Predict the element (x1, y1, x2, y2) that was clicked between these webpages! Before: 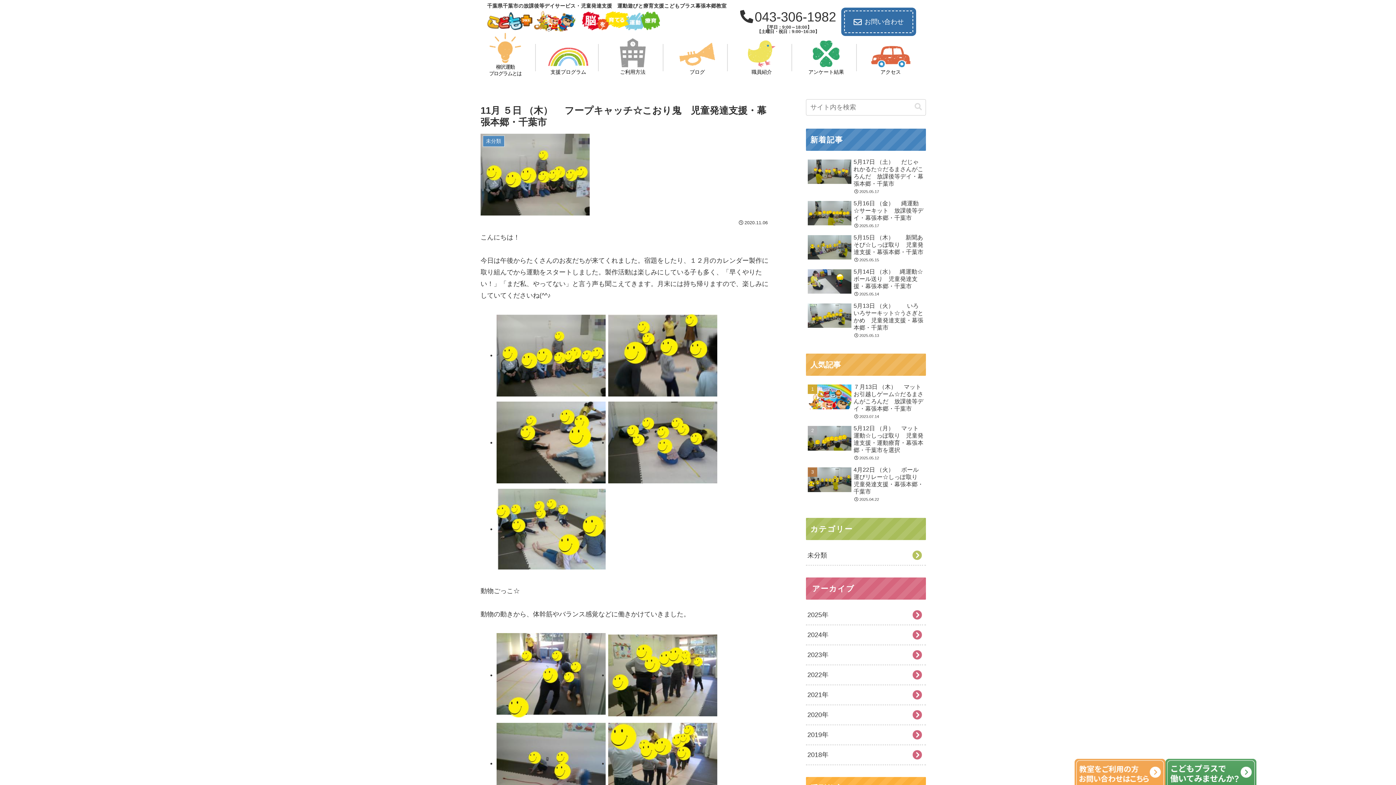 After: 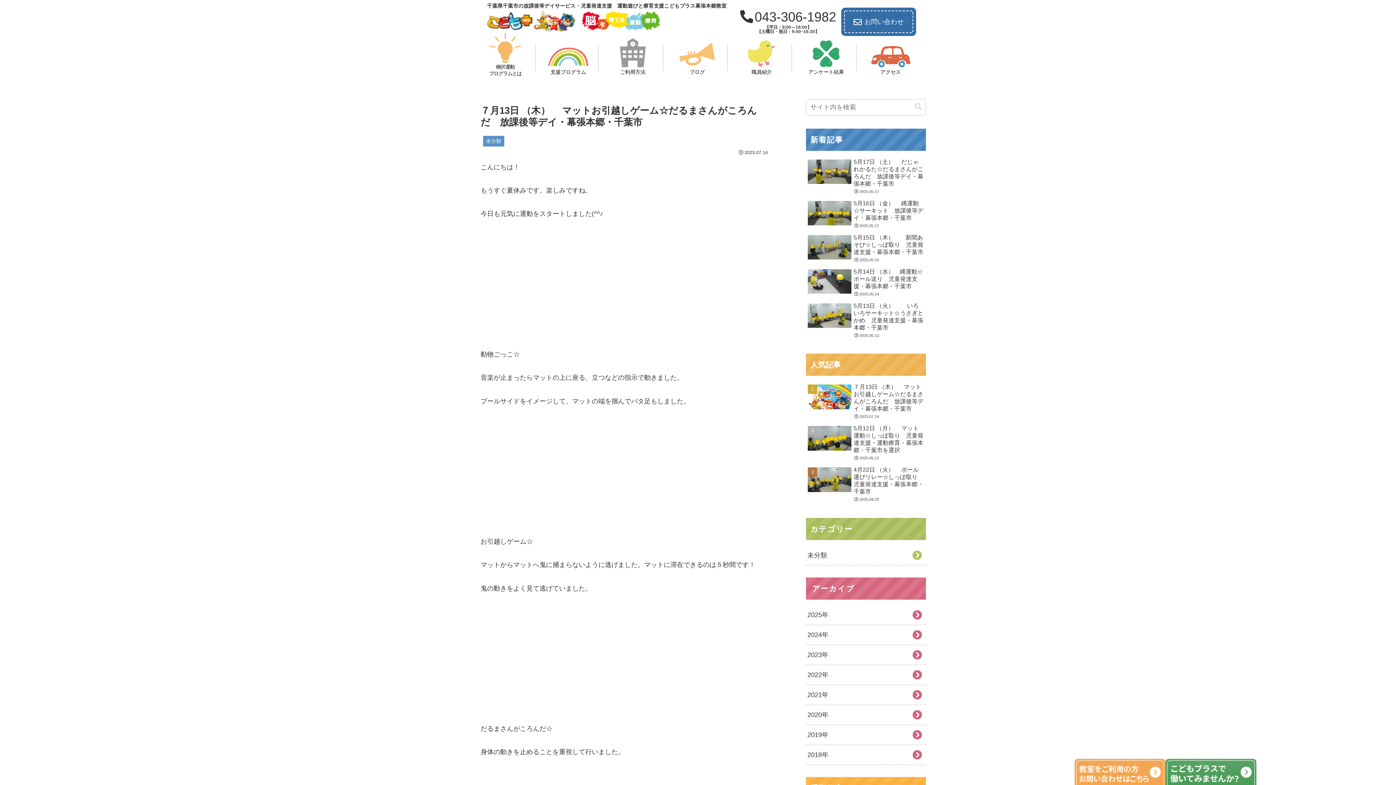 Action: label: ７月13日 （木） 　マットお引越しゲーム☆だるまさんがころんだ　放課後等デイ・幕張本郷・千葉市
2023.07.14 bbox: (806, 381, 926, 421)